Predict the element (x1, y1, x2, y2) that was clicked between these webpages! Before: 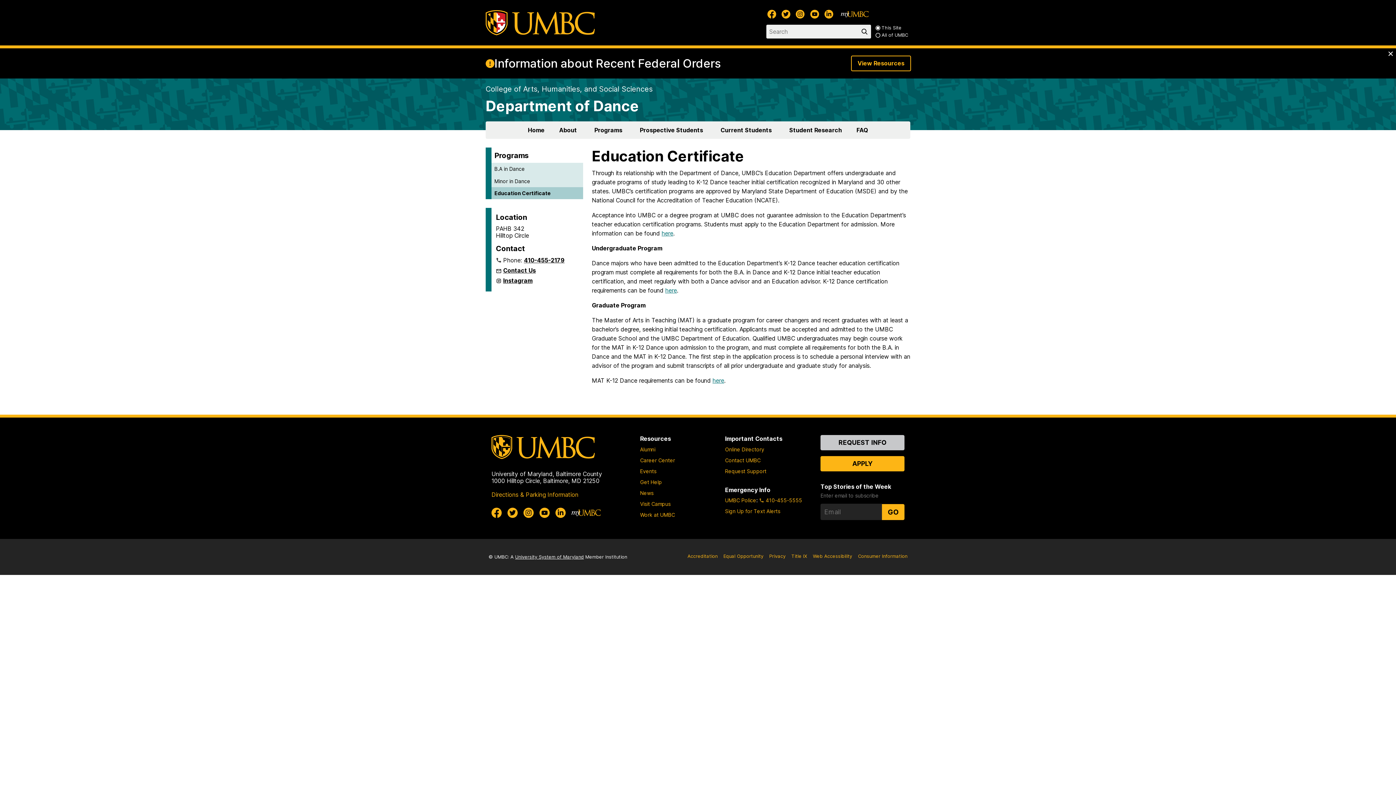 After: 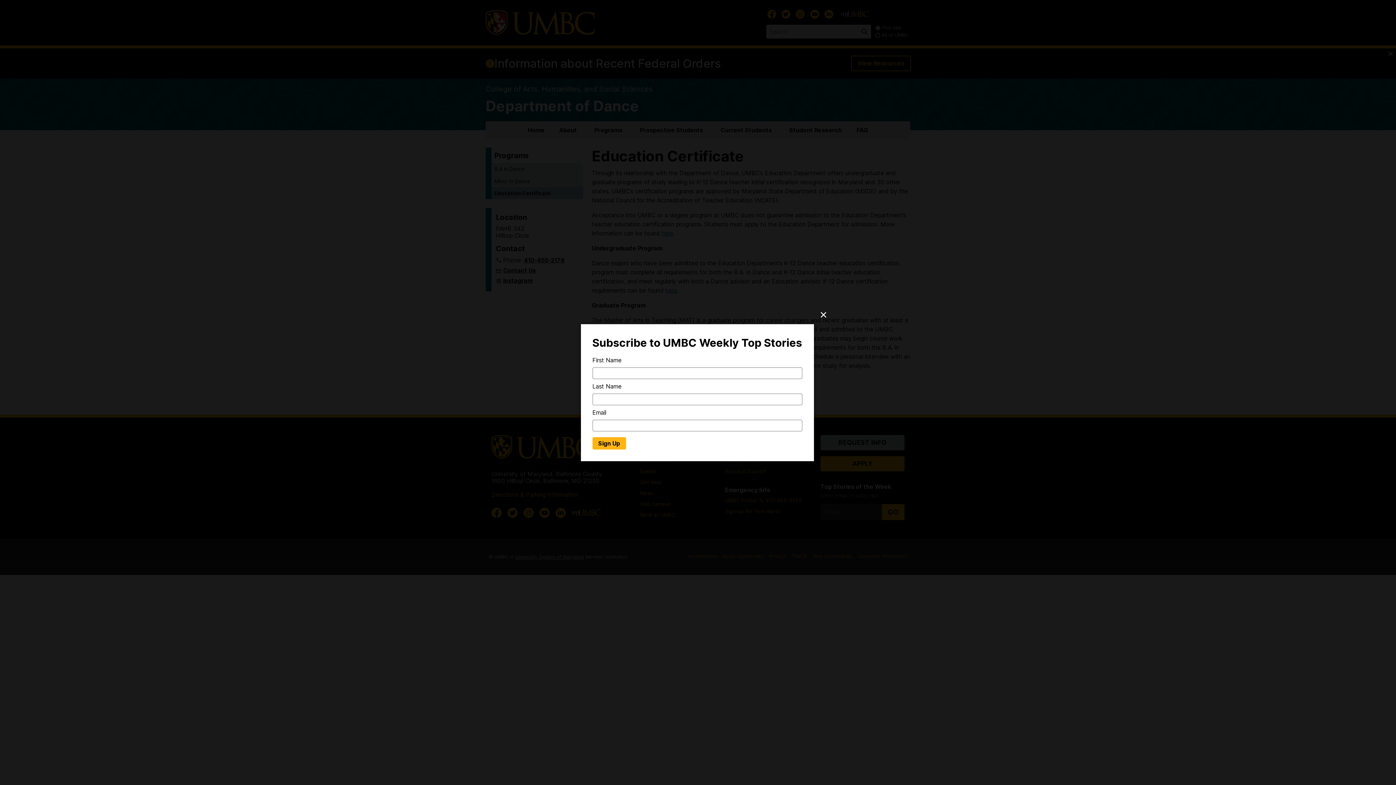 Action: bbox: (882, 504, 904, 520) label: Sign Up for UMBC Top Stories of the Week